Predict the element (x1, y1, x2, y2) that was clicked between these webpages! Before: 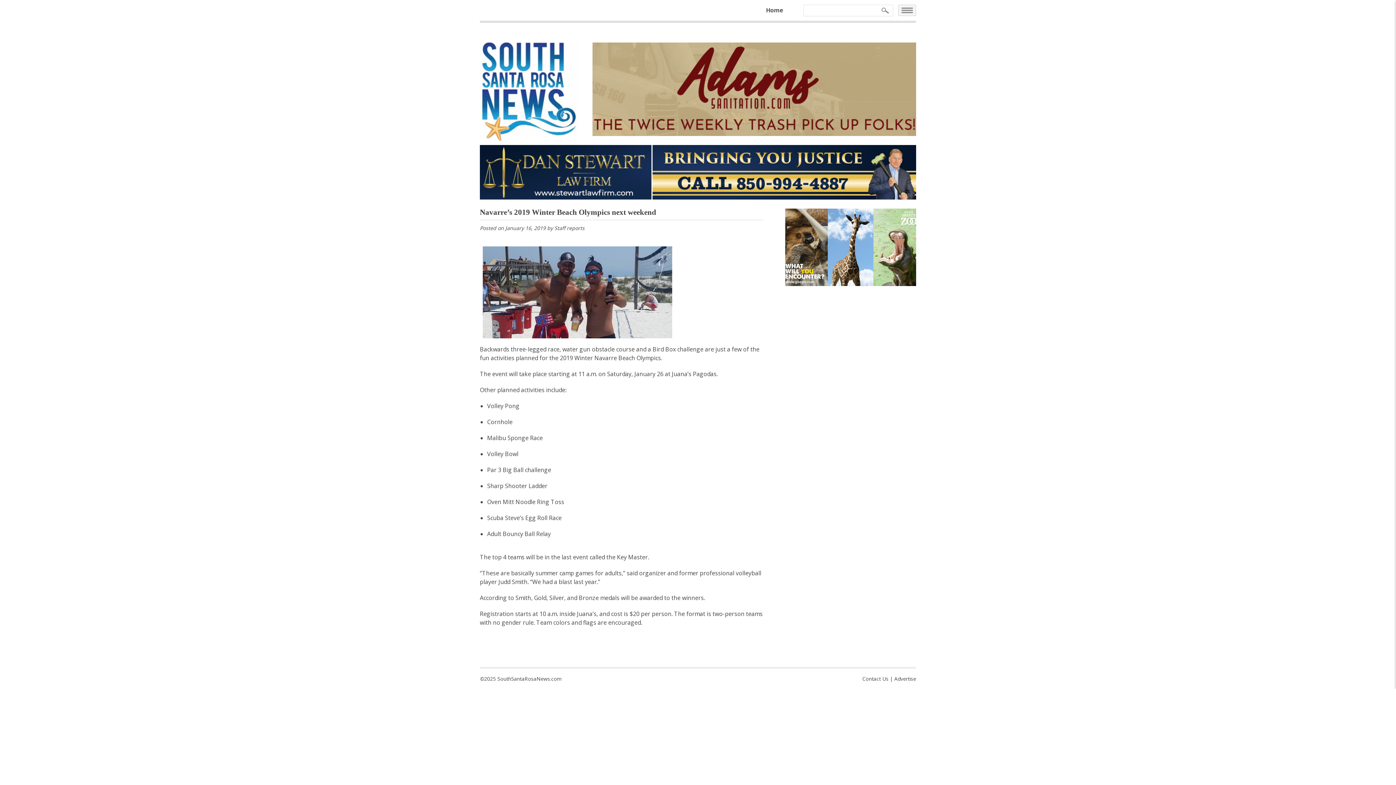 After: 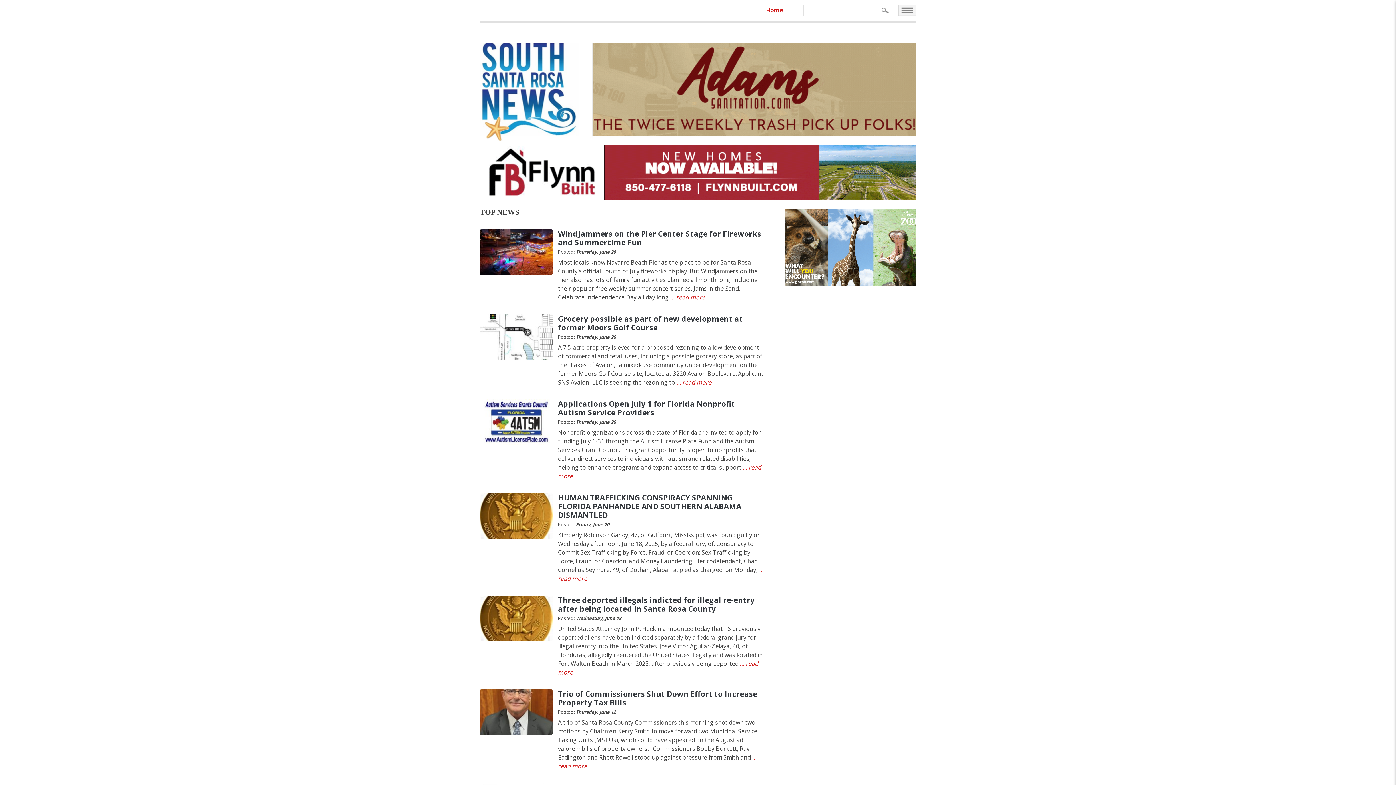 Action: bbox: (766, 1, 794, 19) label: Home